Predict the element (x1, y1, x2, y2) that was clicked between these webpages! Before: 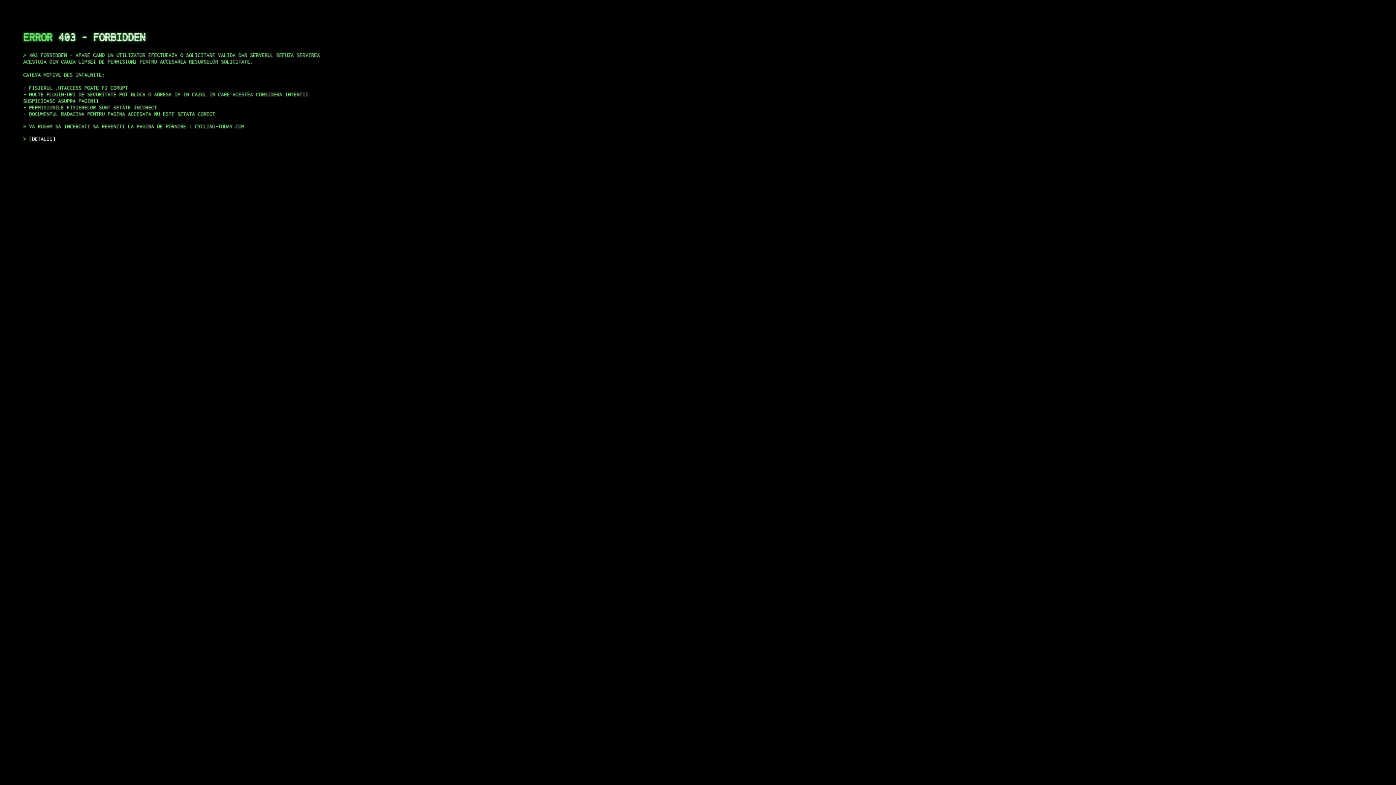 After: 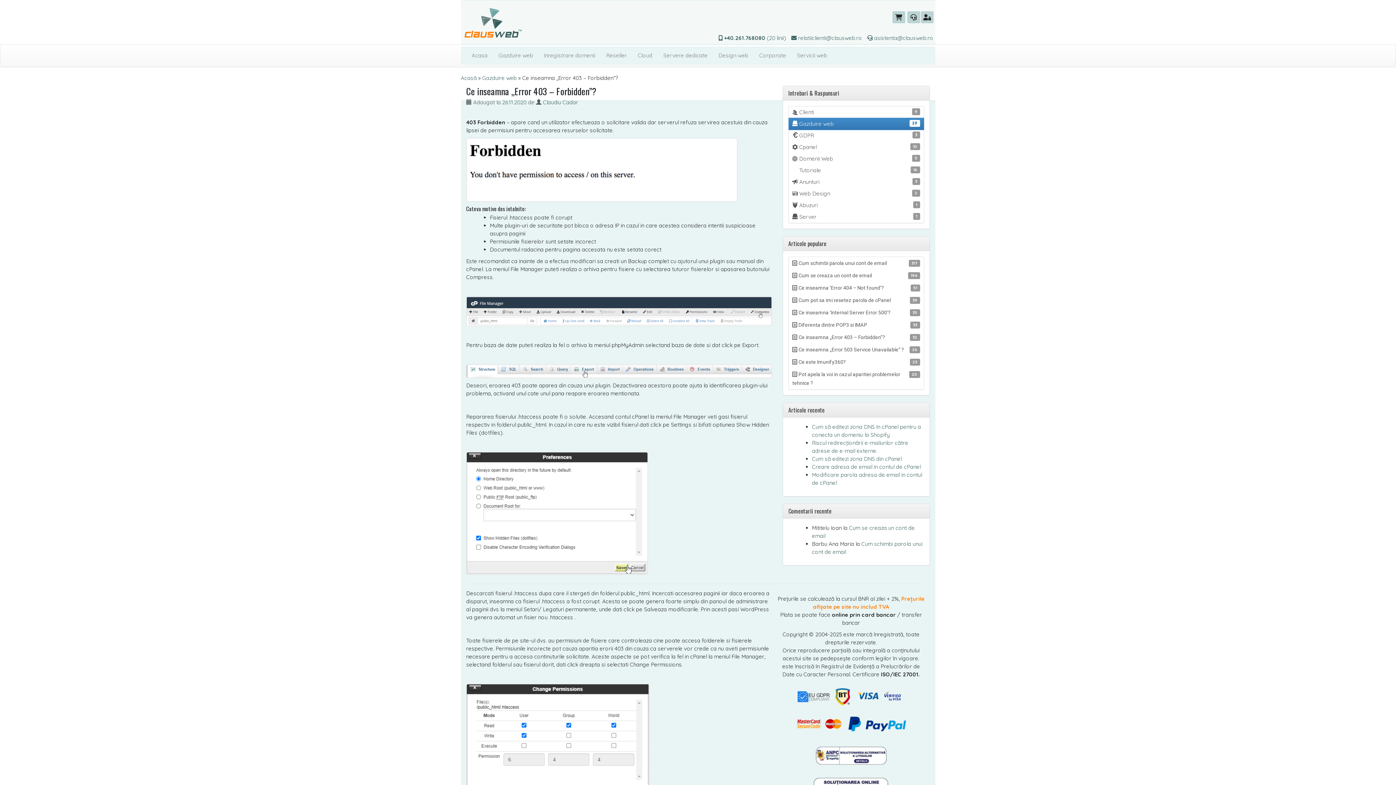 Action: label: DETALII bbox: (29, 135, 55, 141)